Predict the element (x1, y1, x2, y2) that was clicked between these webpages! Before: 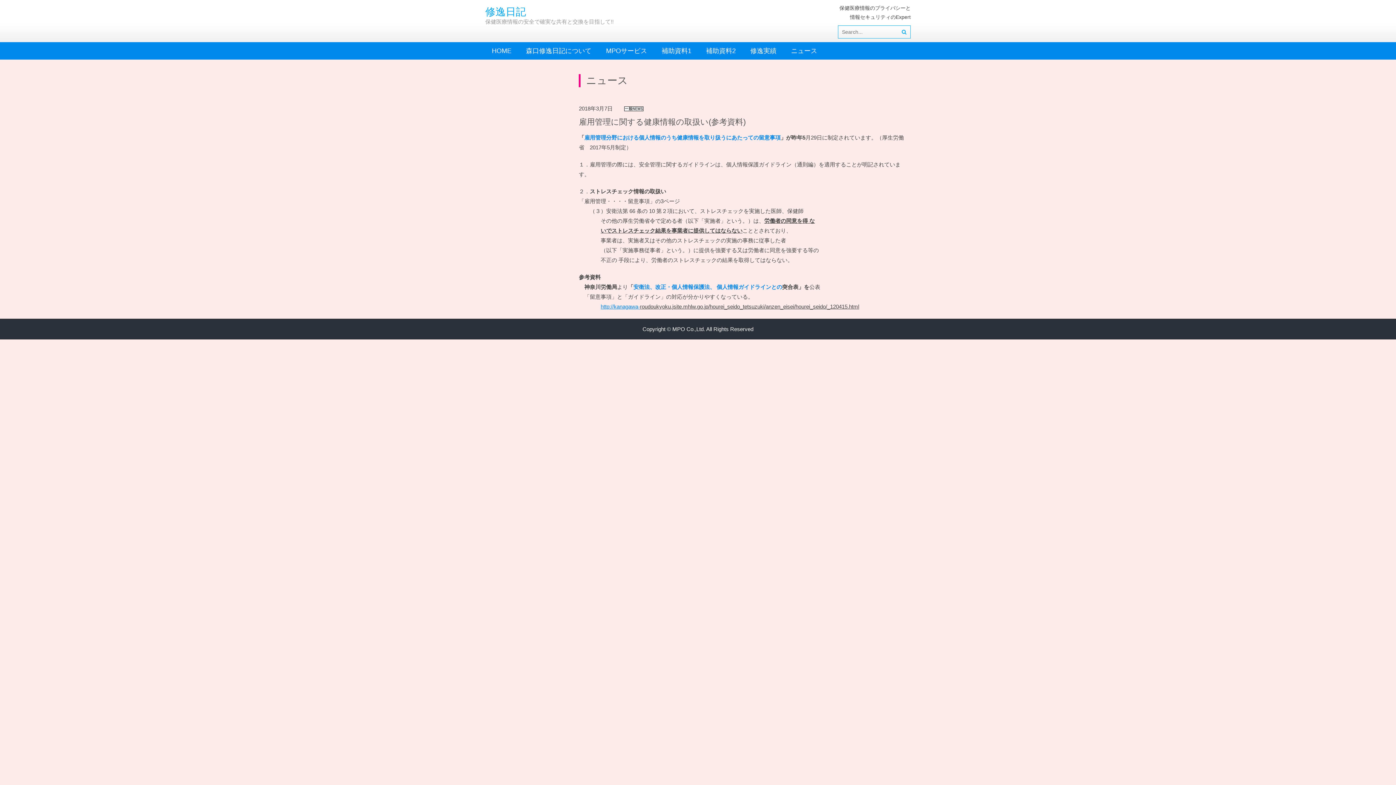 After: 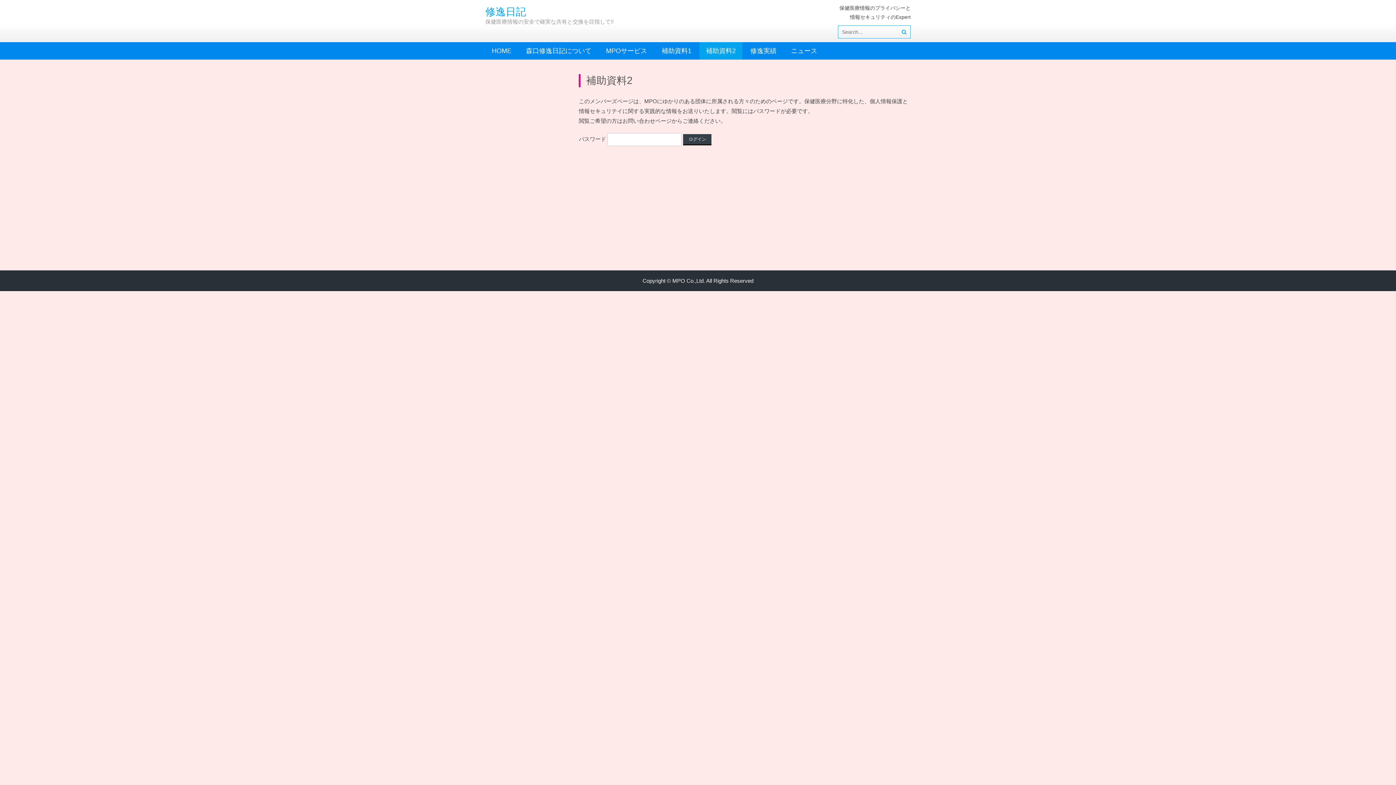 Action: label: 補助資料2 bbox: (699, 42, 742, 59)